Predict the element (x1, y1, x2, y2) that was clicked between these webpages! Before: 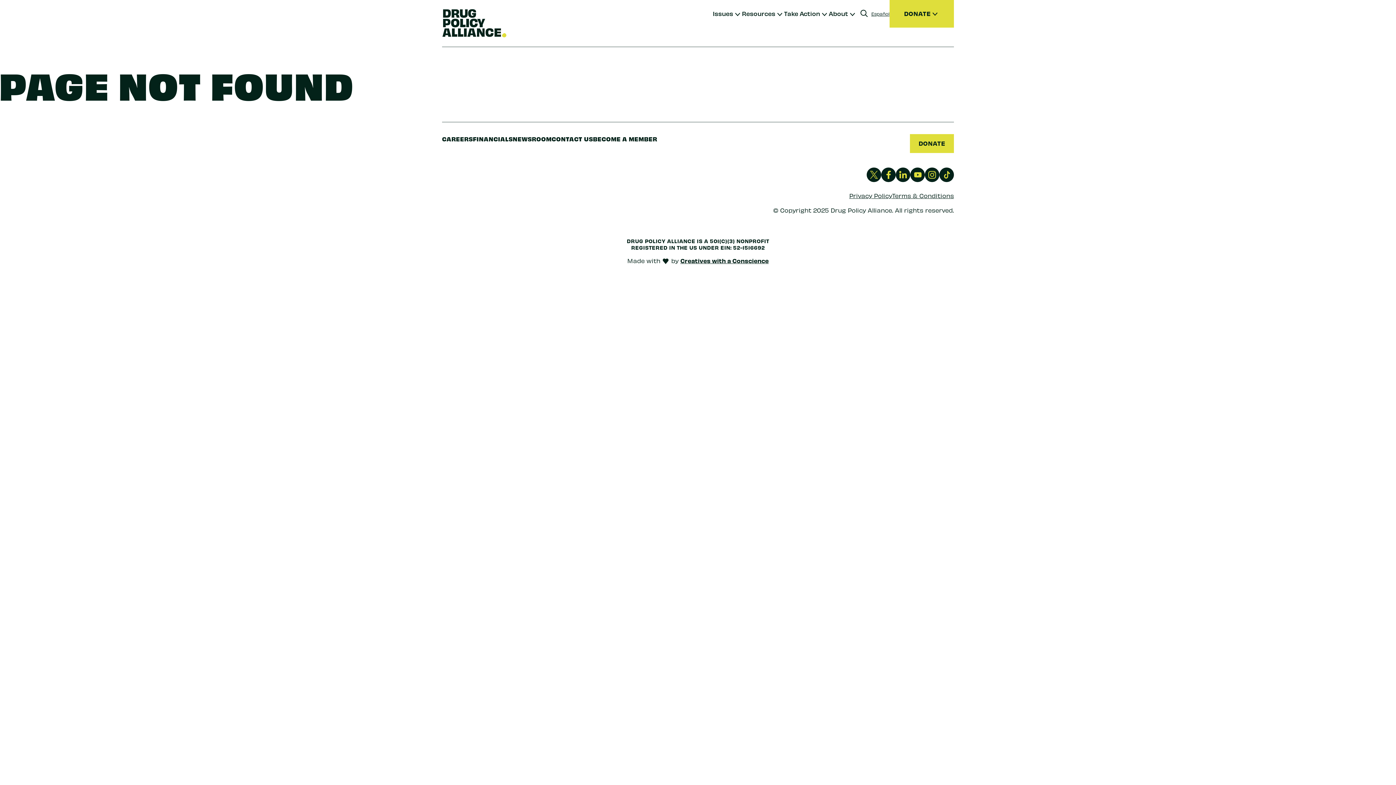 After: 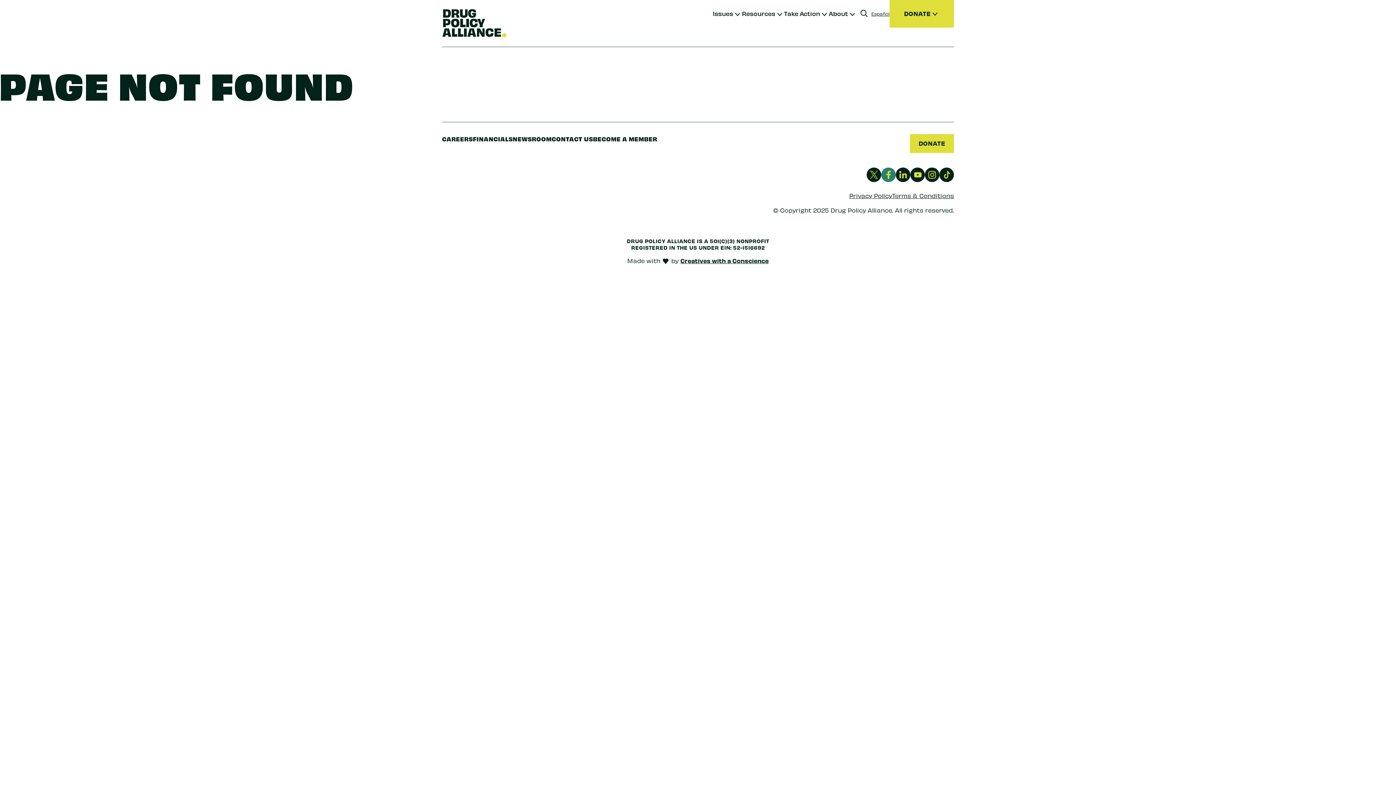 Action: bbox: (881, 167, 896, 182)